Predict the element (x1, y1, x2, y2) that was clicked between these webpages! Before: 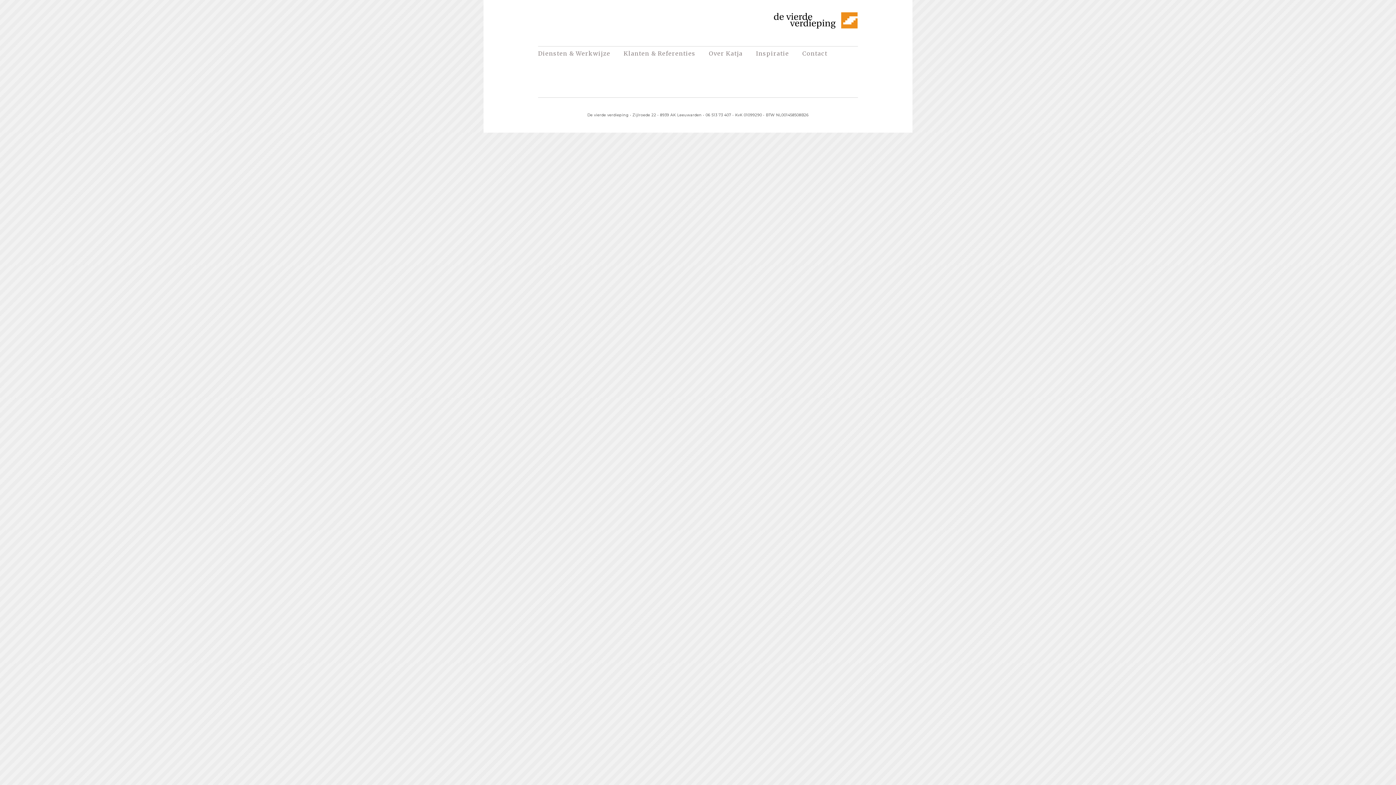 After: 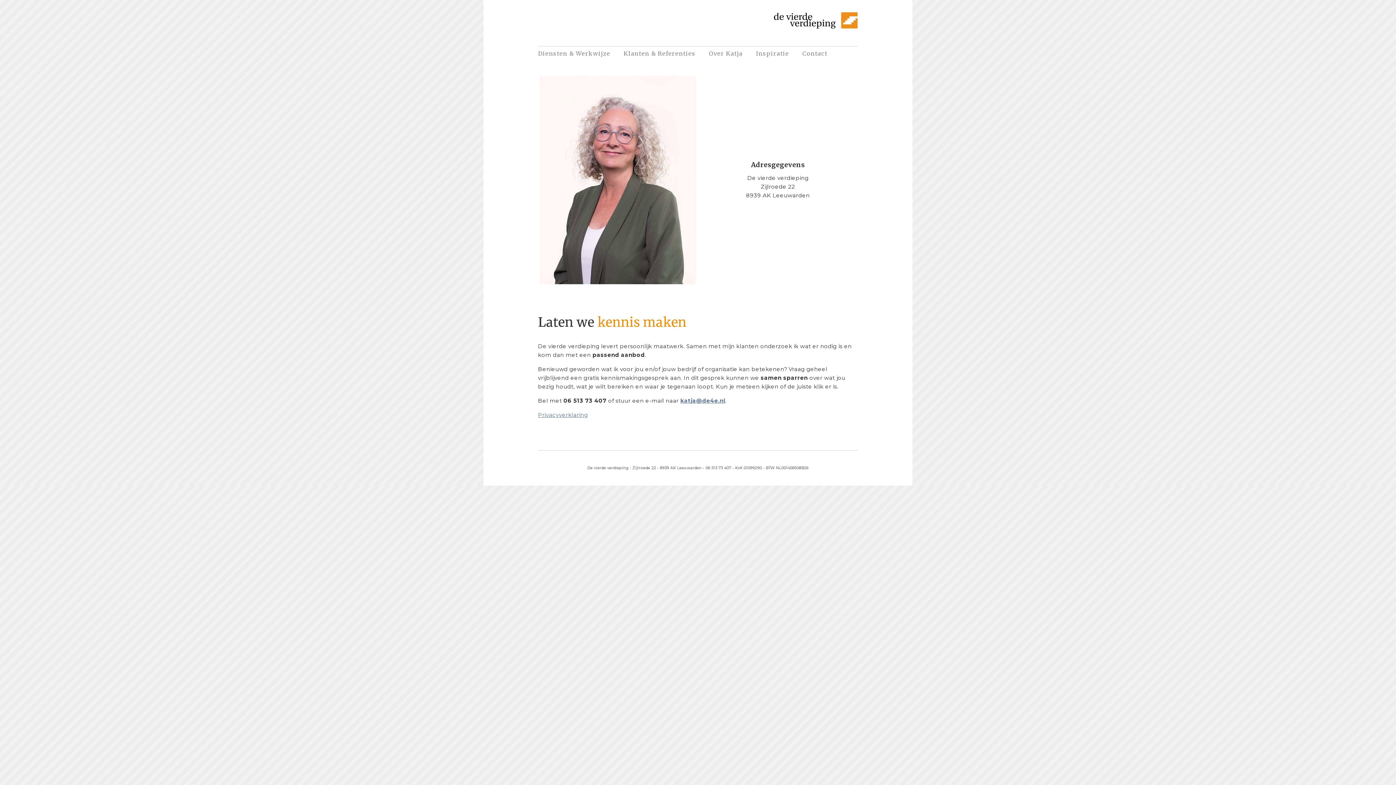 Action: bbox: (802, 49, 827, 57) label: Contact